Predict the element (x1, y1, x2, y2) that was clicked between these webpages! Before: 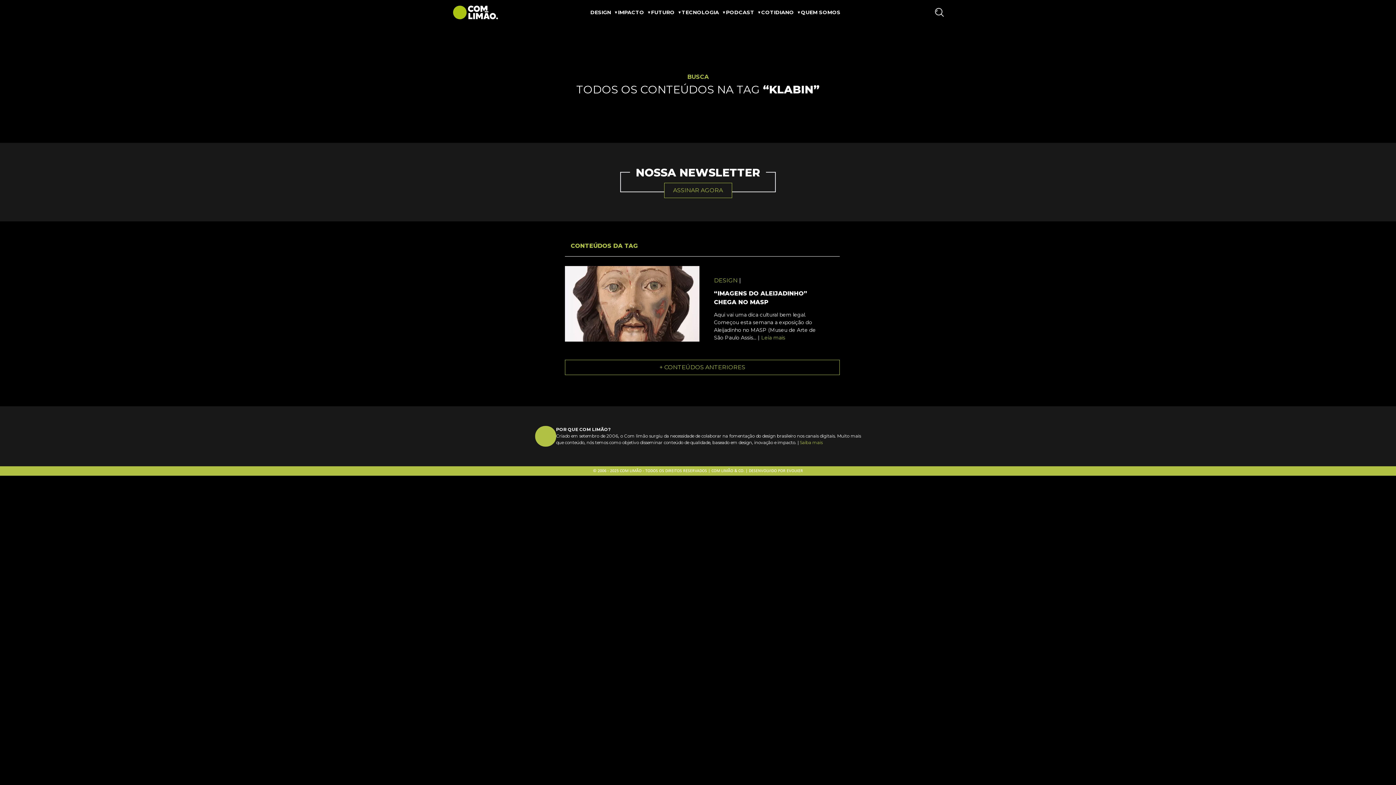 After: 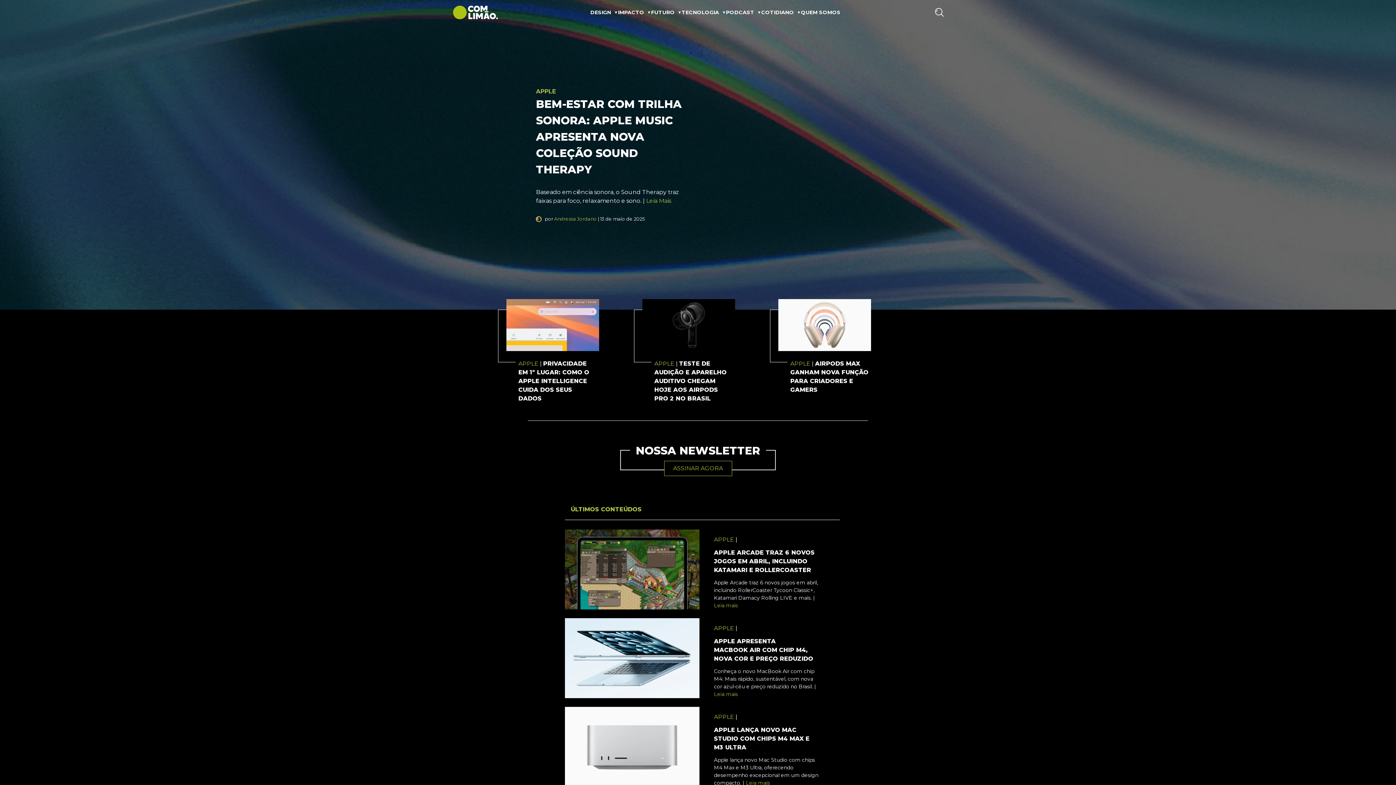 Action: label: TECNOLOGIA bbox: (681, 0, 726, 24)